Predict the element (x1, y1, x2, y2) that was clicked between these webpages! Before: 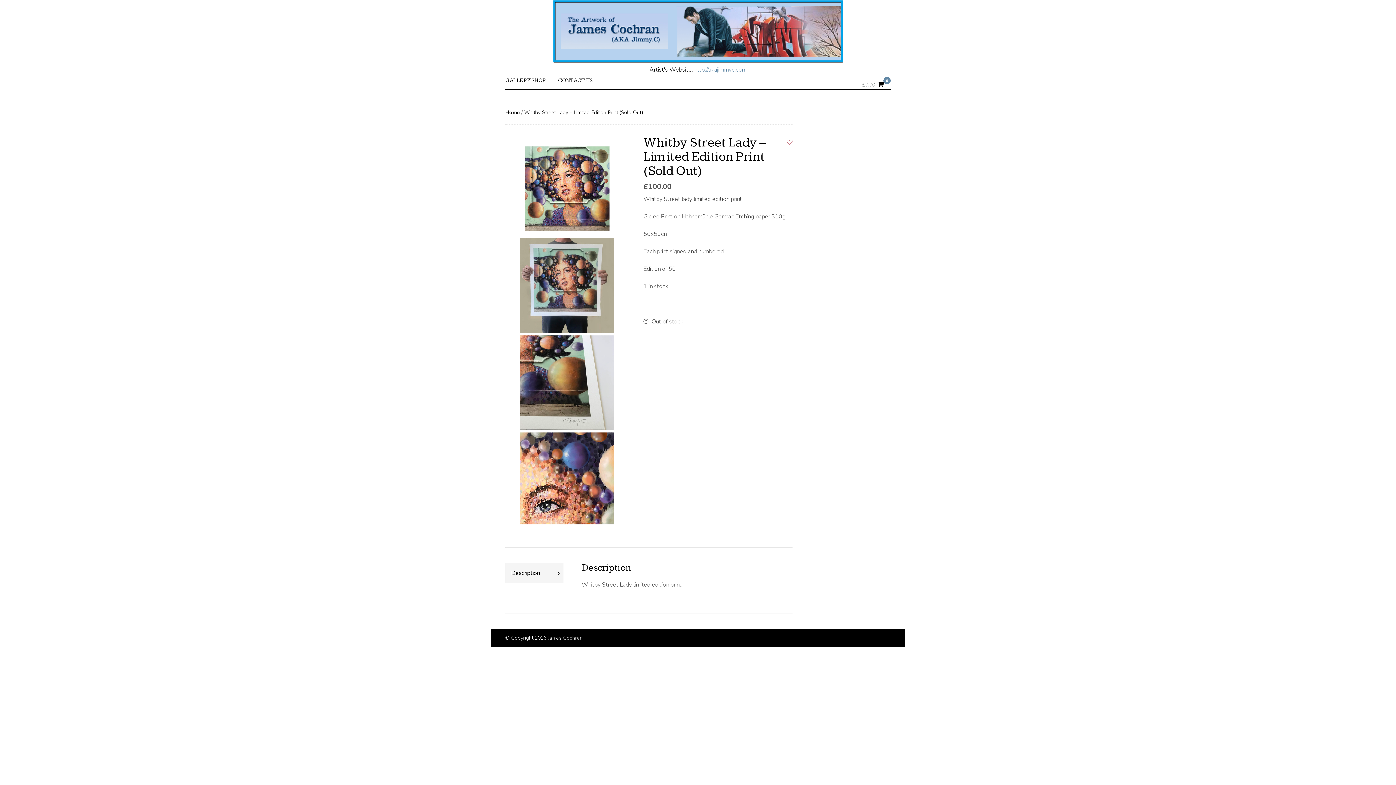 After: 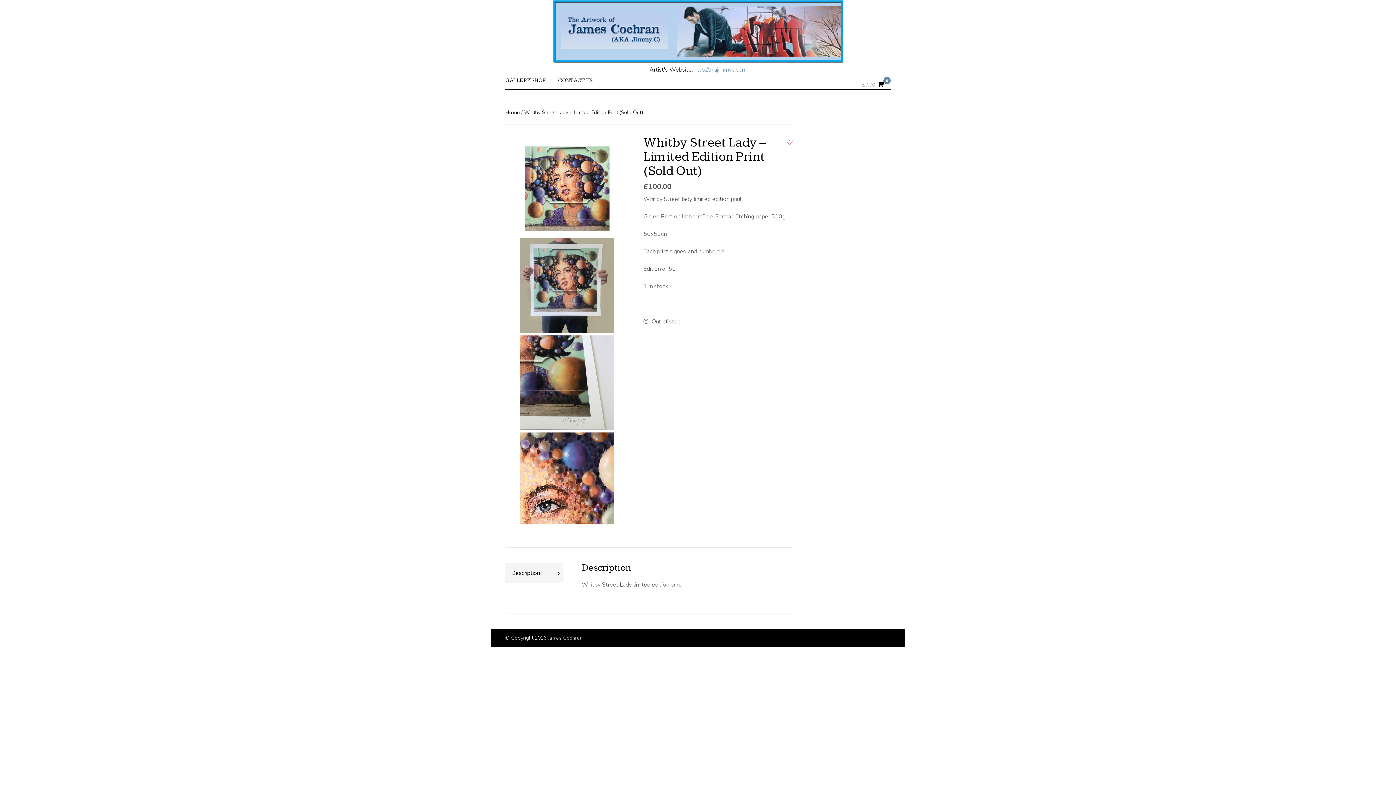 Action: label: Description bbox: (511, 563, 557, 583)